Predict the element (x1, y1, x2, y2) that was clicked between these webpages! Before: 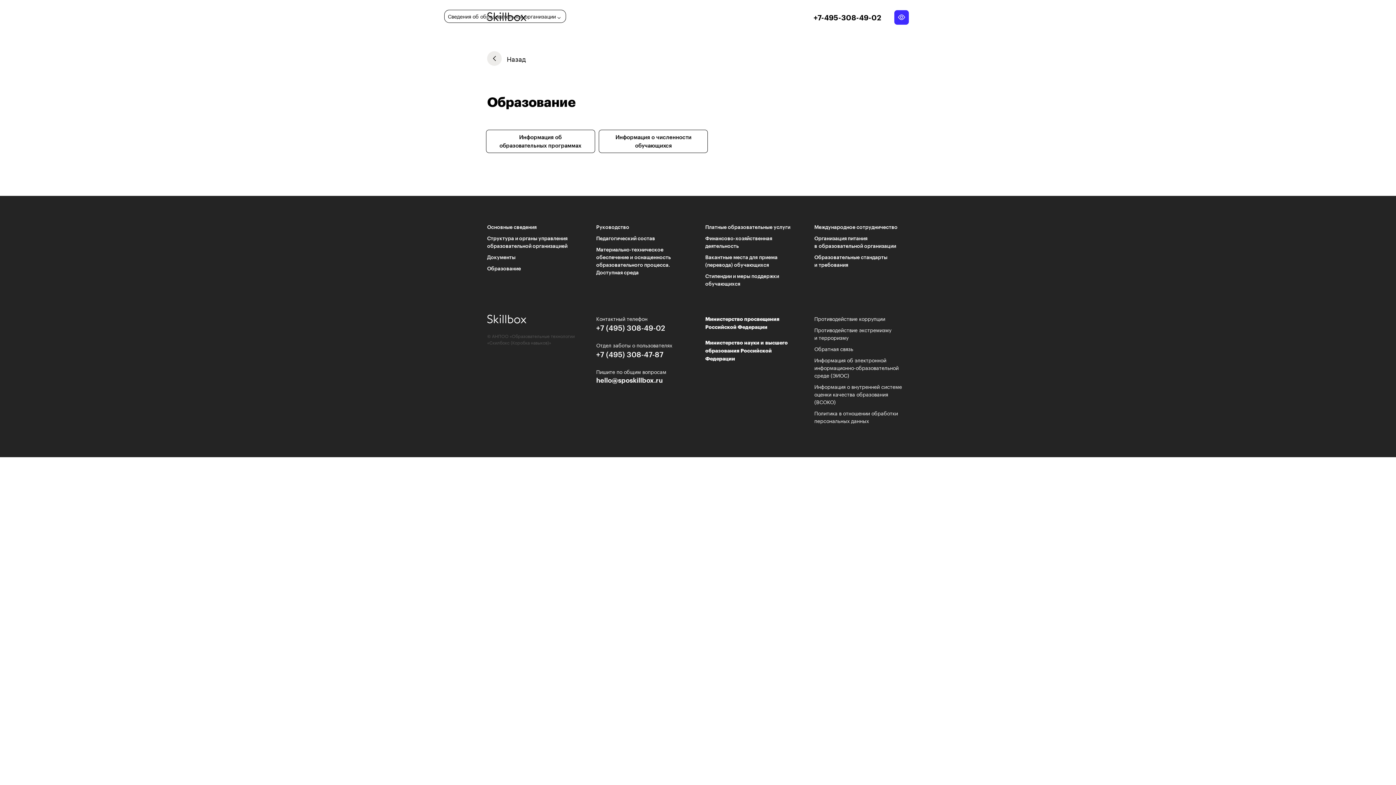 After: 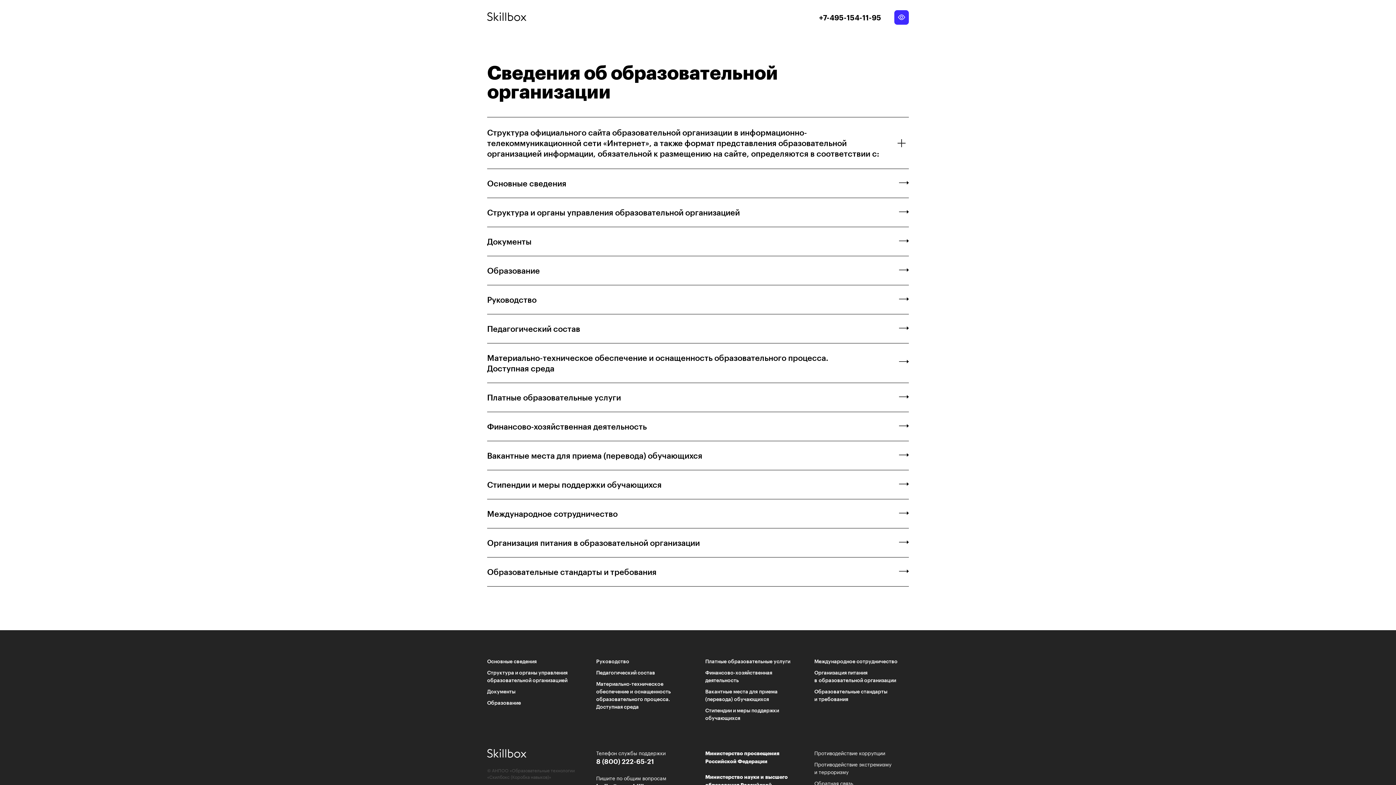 Action: bbox: (487, 51, 531, 65) label: 	
Назад